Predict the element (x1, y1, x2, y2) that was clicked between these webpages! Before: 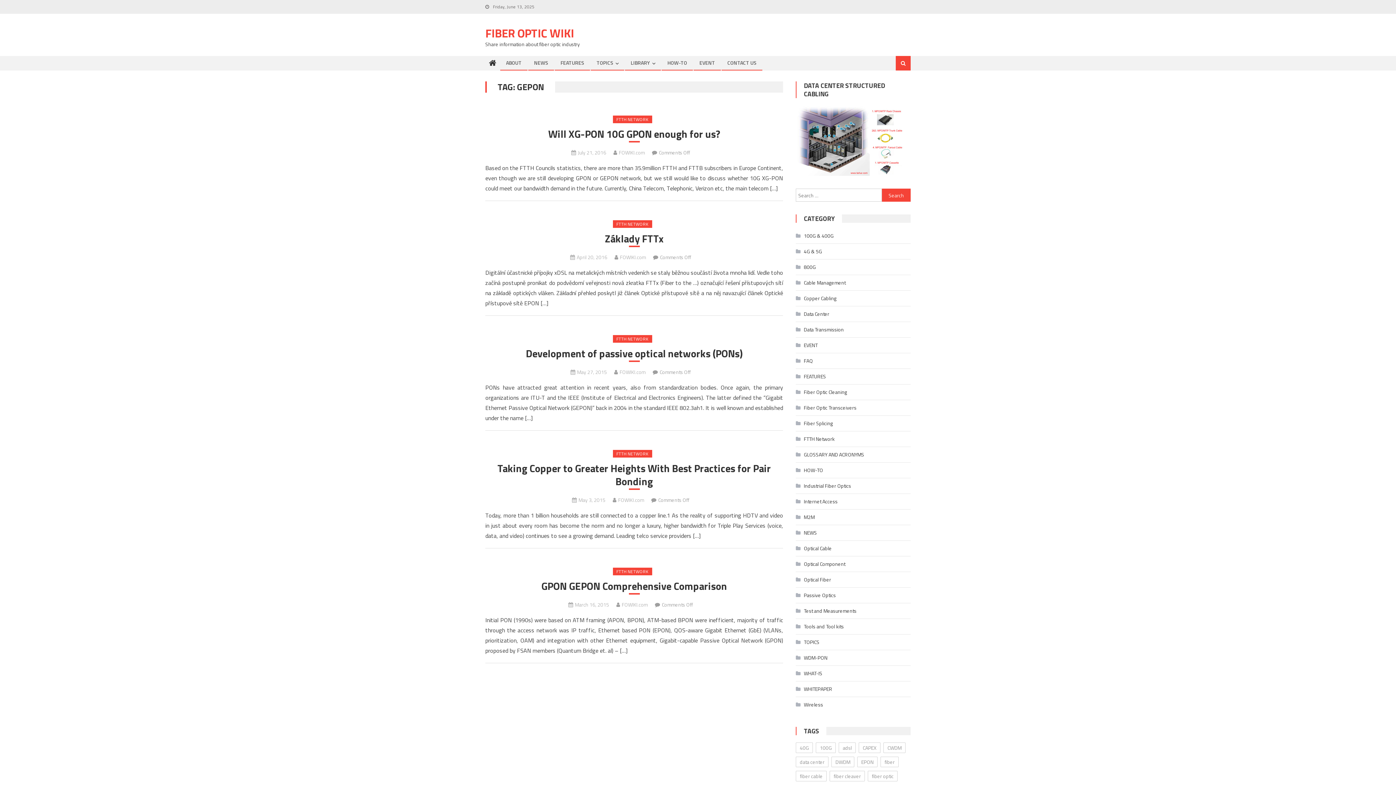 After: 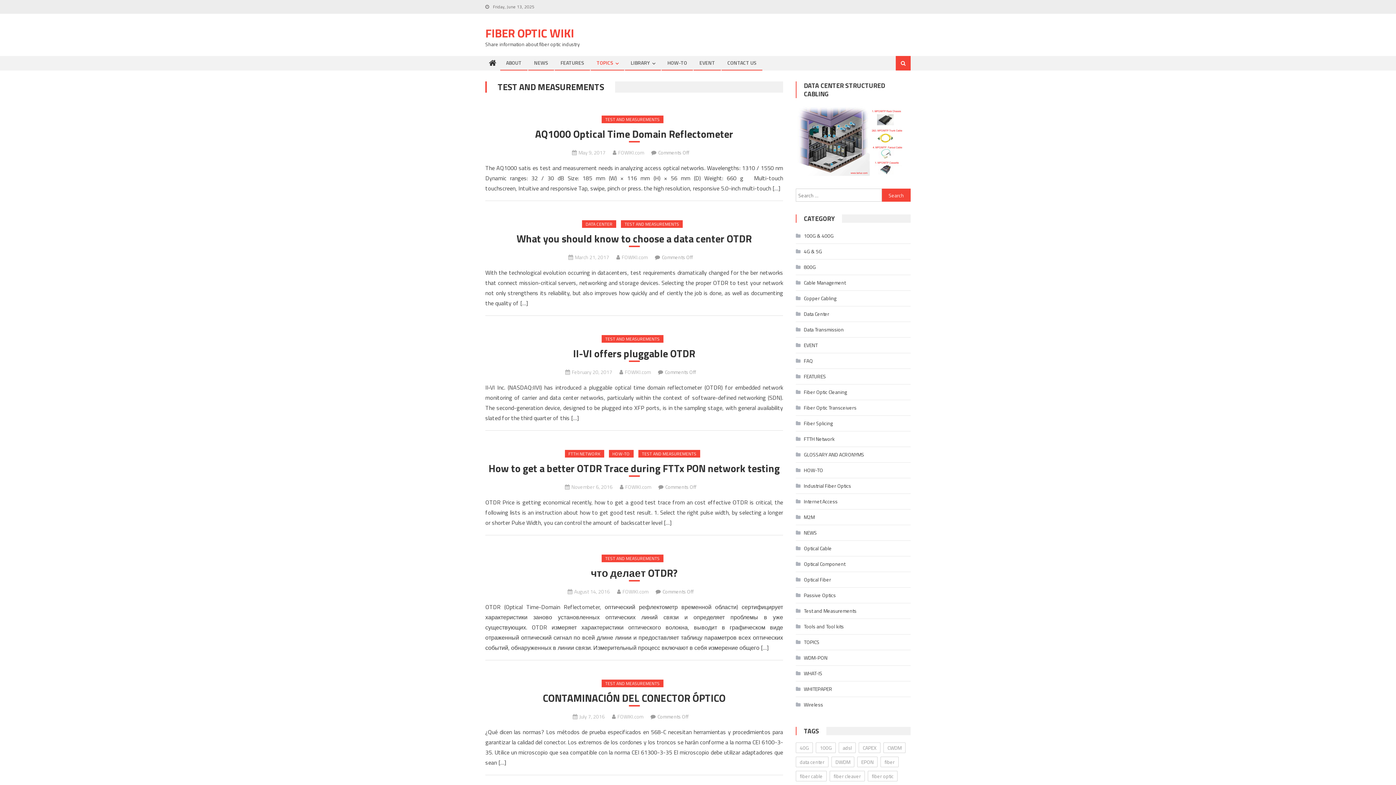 Action: label: Test and Measurements bbox: (796, 605, 856, 617)